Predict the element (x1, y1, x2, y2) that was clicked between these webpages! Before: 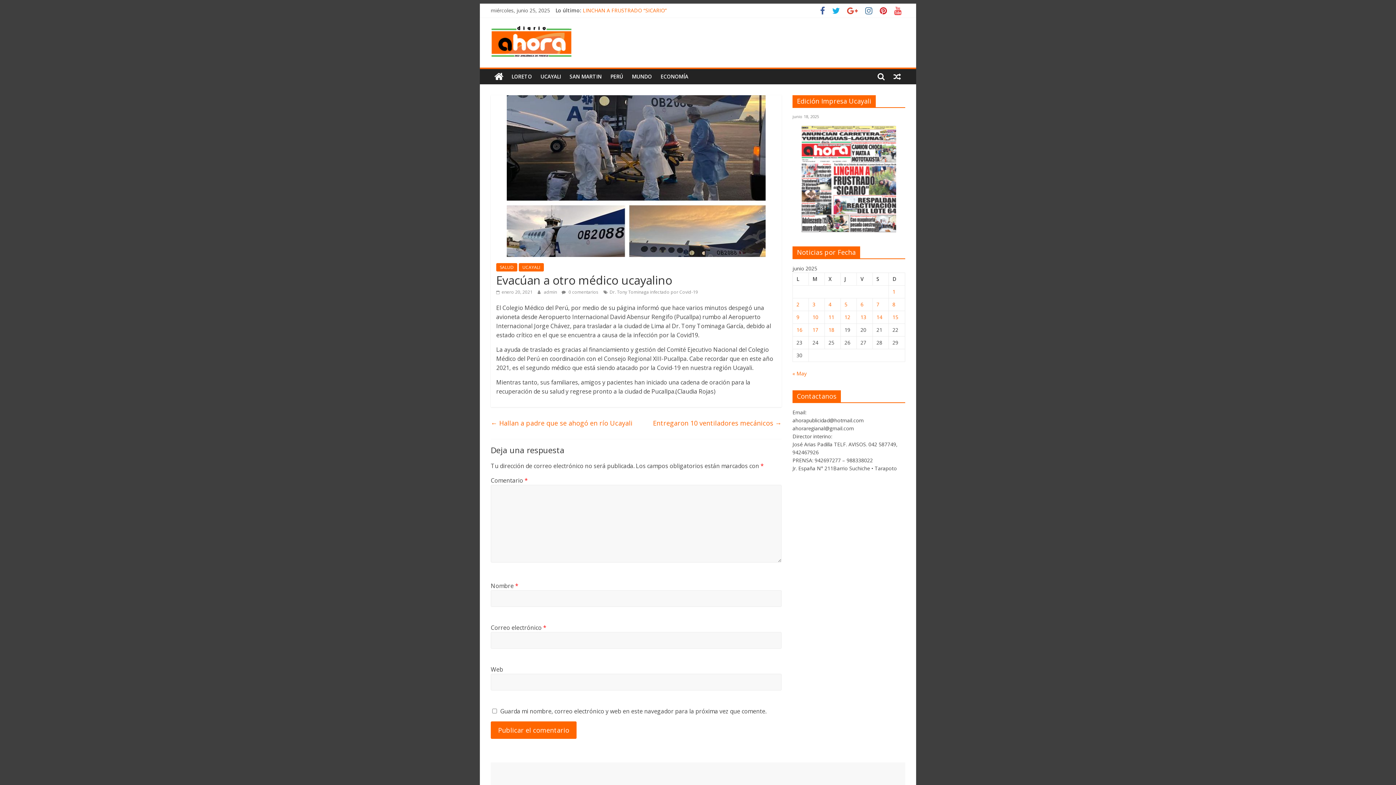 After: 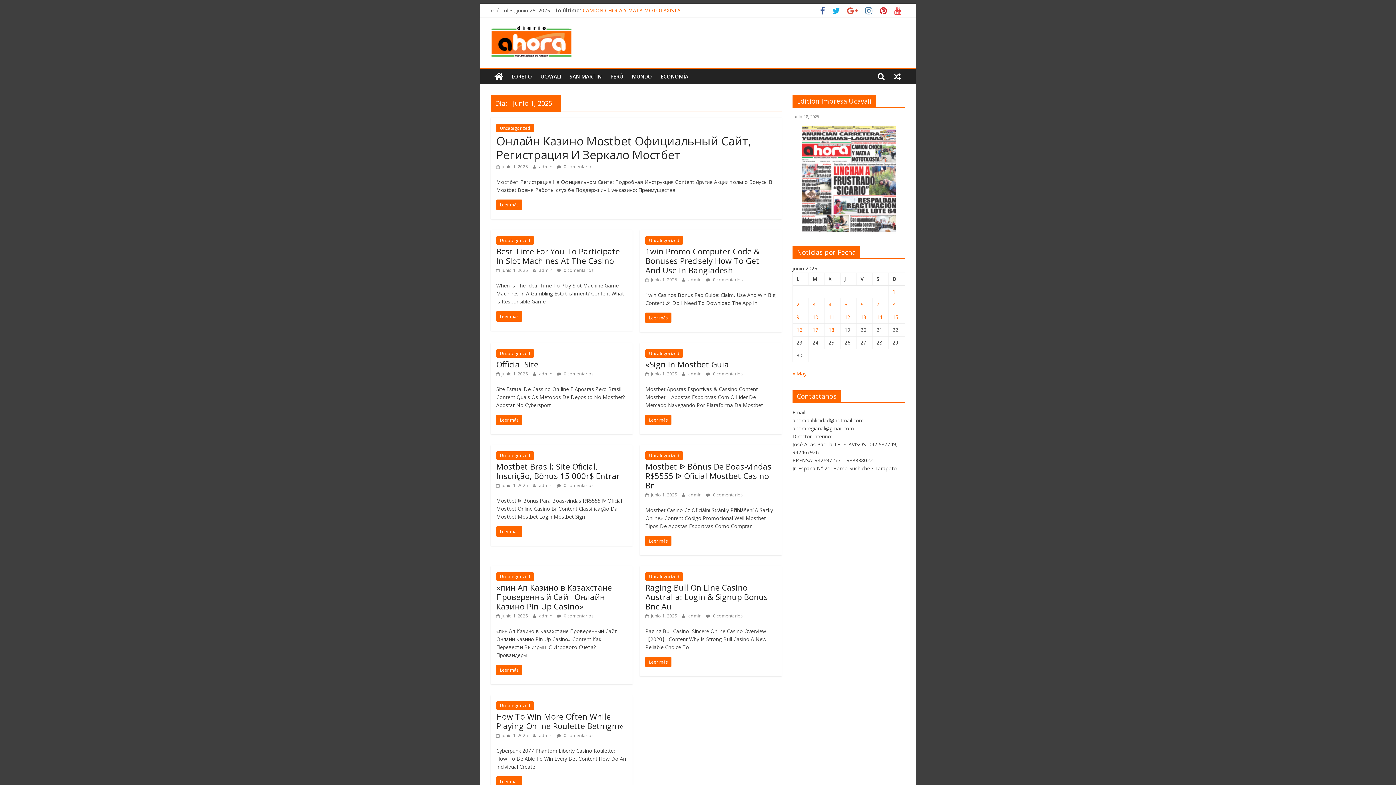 Action: bbox: (892, 288, 895, 295) label: Entradas publicadas el 1 de June de 2025